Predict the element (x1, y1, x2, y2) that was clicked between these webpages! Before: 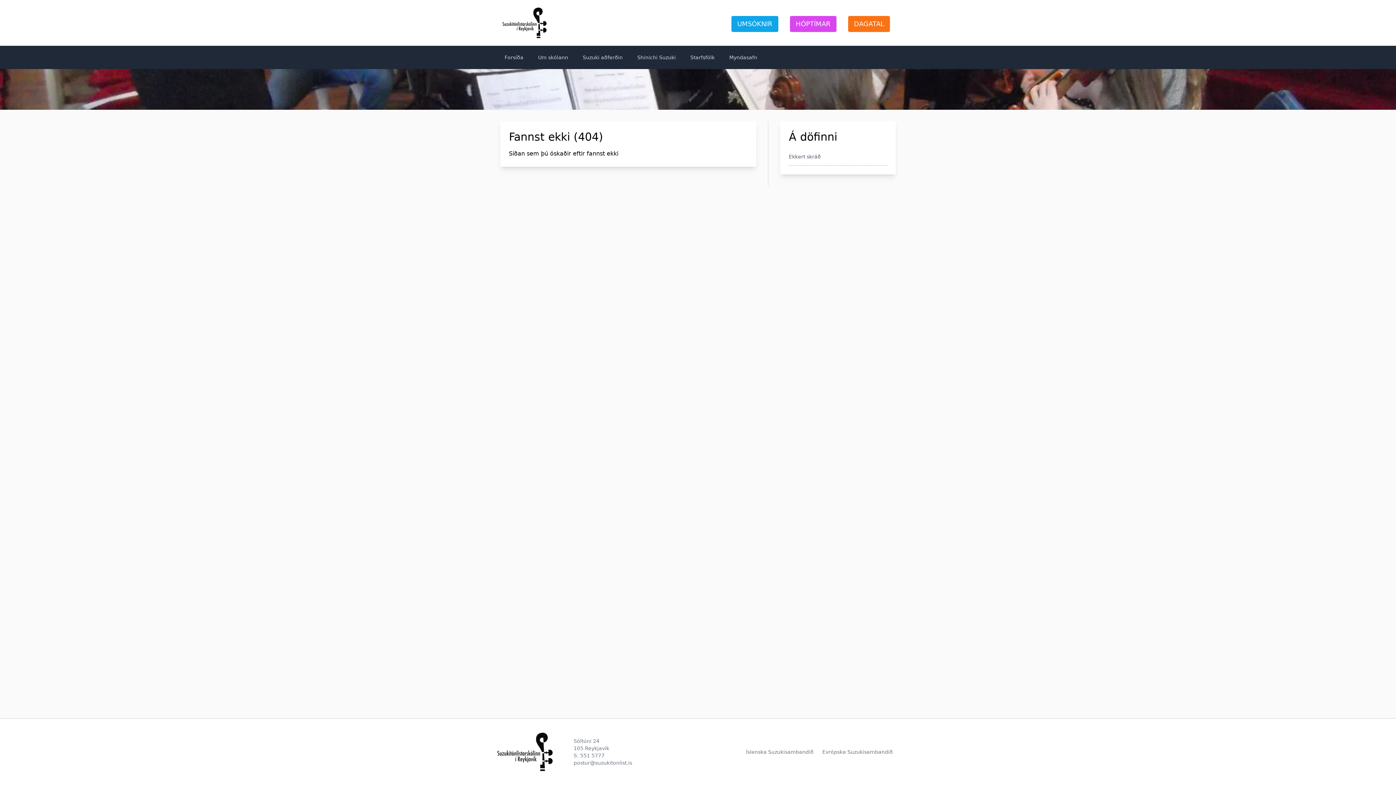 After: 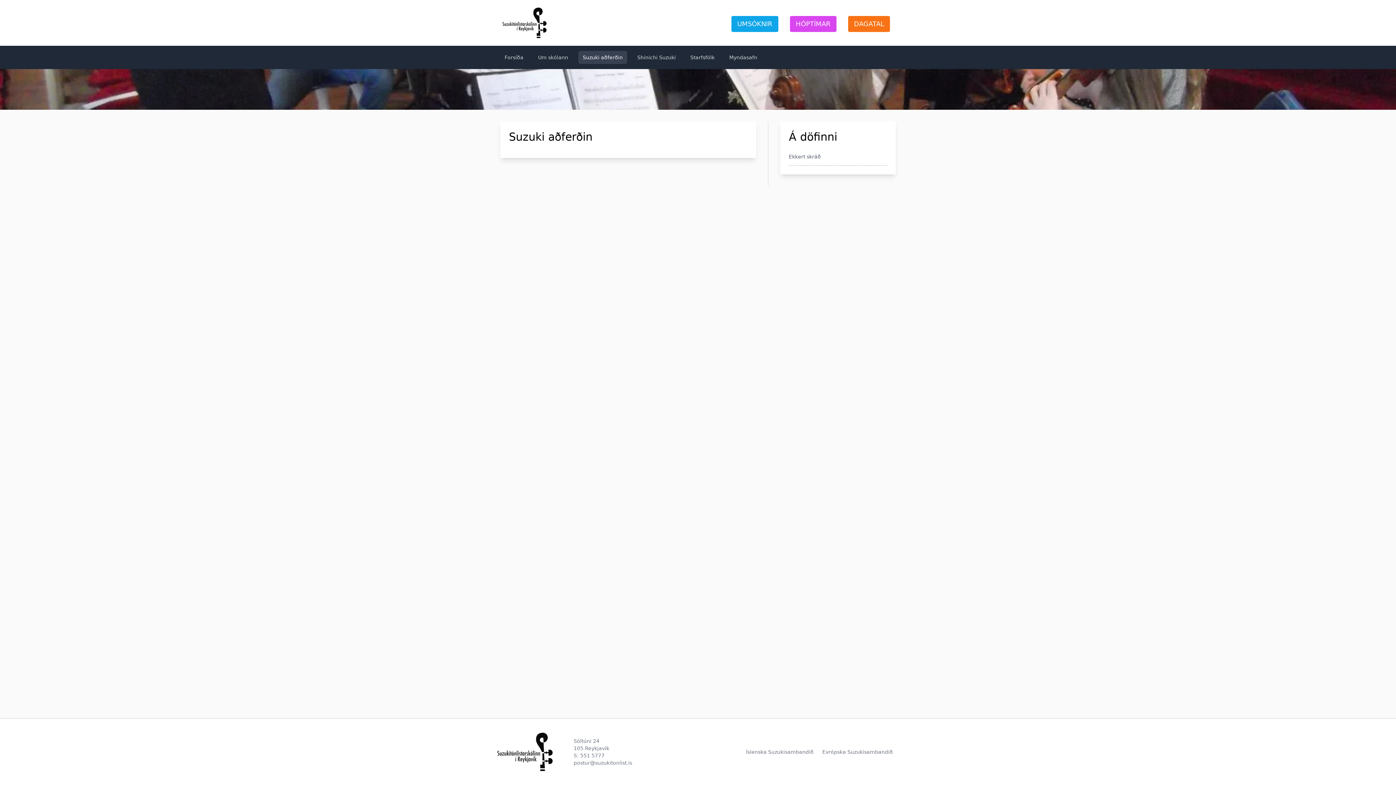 Action: bbox: (578, 50, 627, 64) label: Suzuki aðferðin